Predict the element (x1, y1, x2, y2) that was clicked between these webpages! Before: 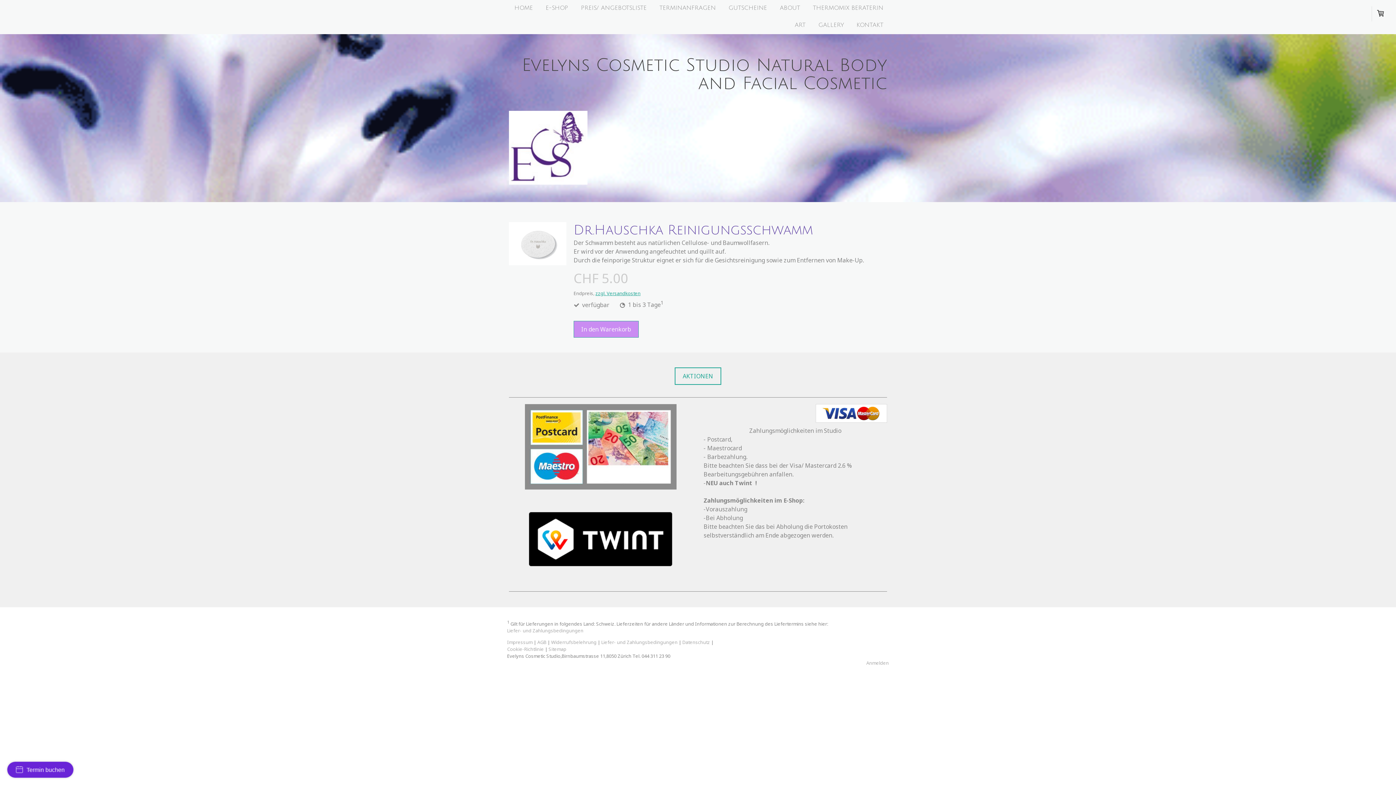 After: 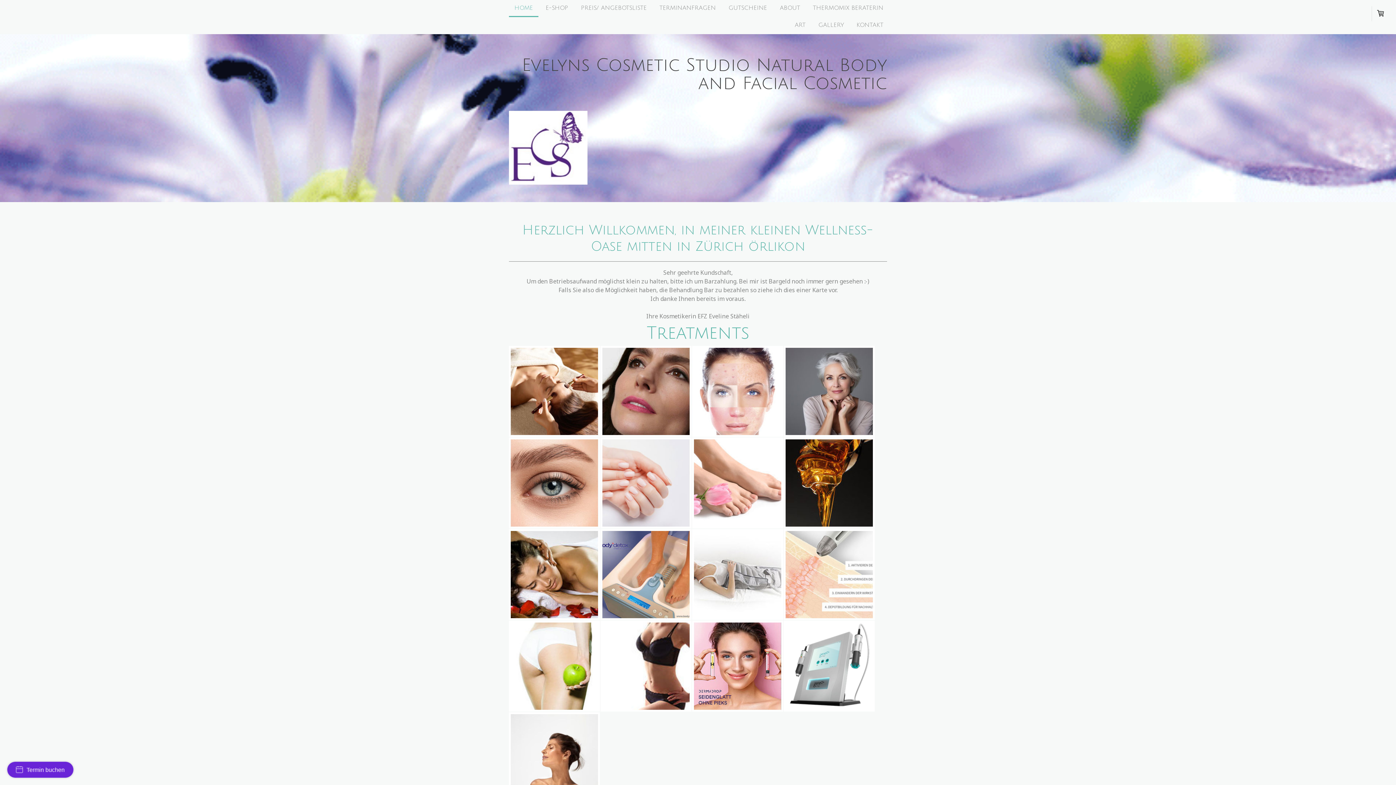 Action: bbox: (509, 0, 538, 17) label: HOME